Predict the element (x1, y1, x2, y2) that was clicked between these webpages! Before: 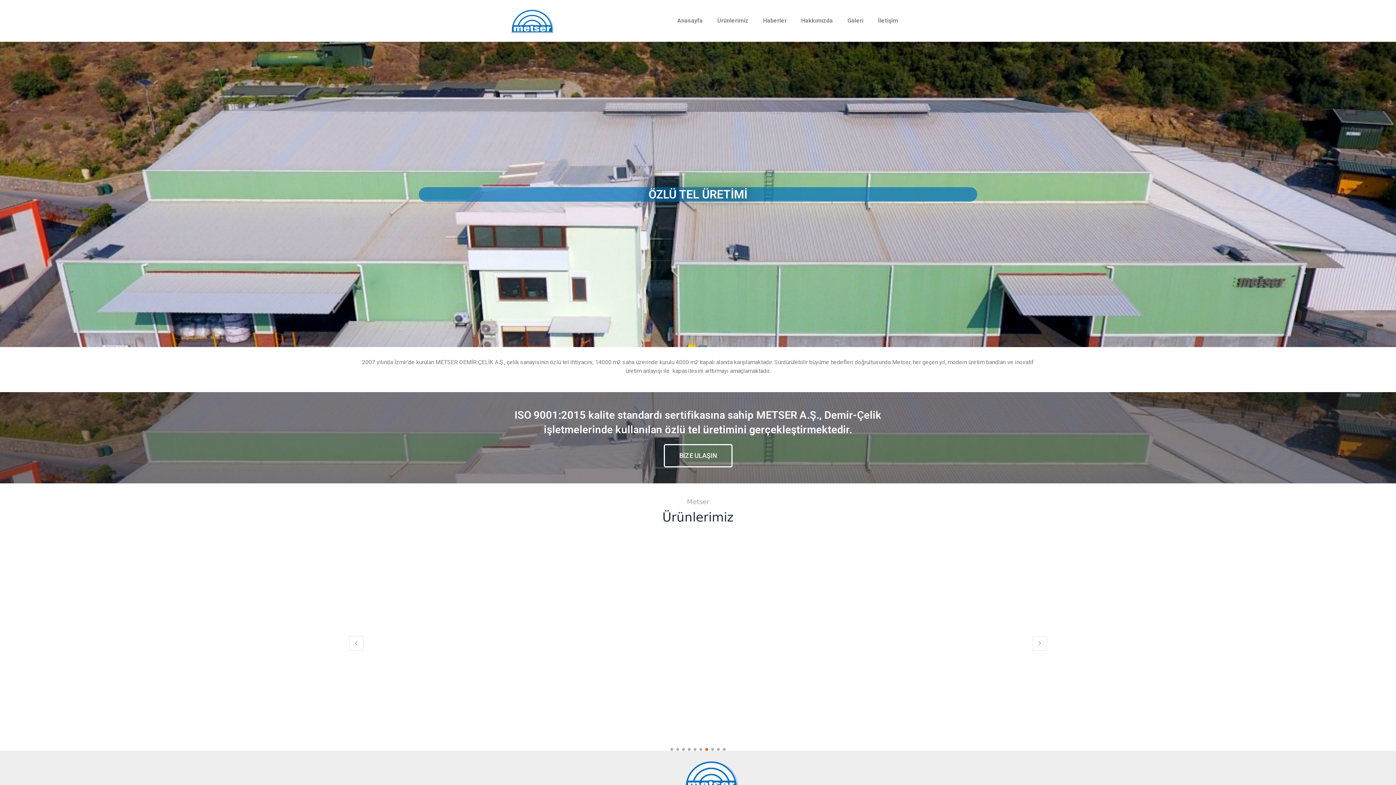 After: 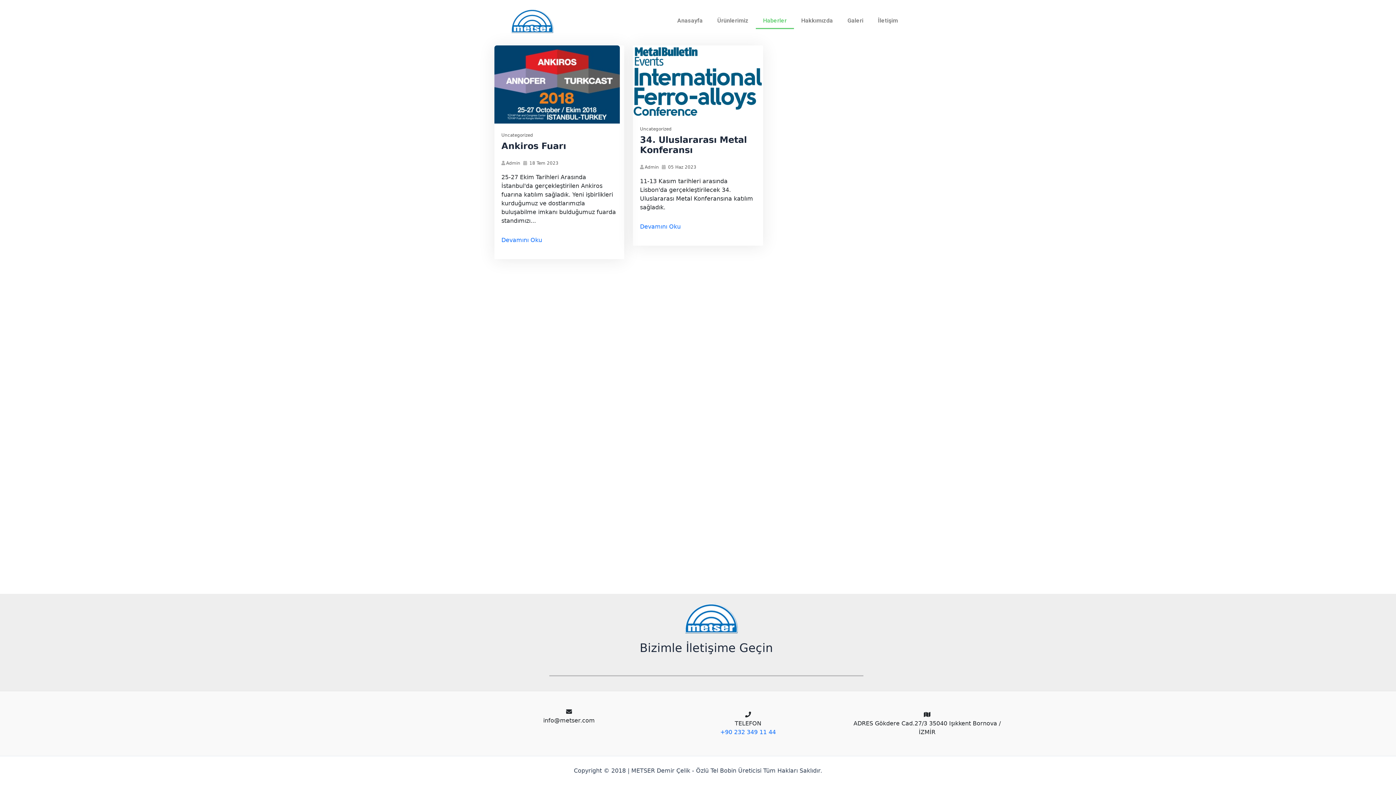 Action: bbox: (756, 12, 794, 29) label: Haberler